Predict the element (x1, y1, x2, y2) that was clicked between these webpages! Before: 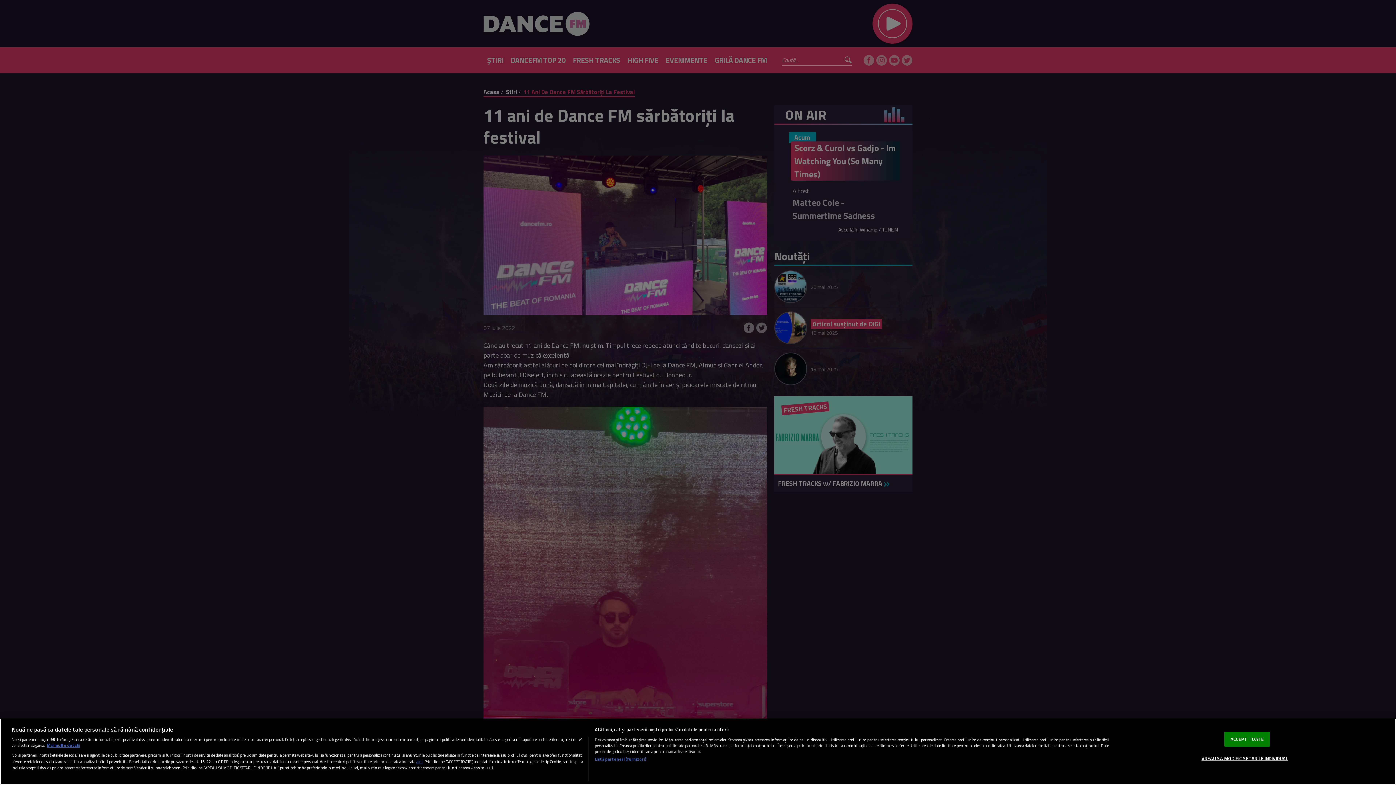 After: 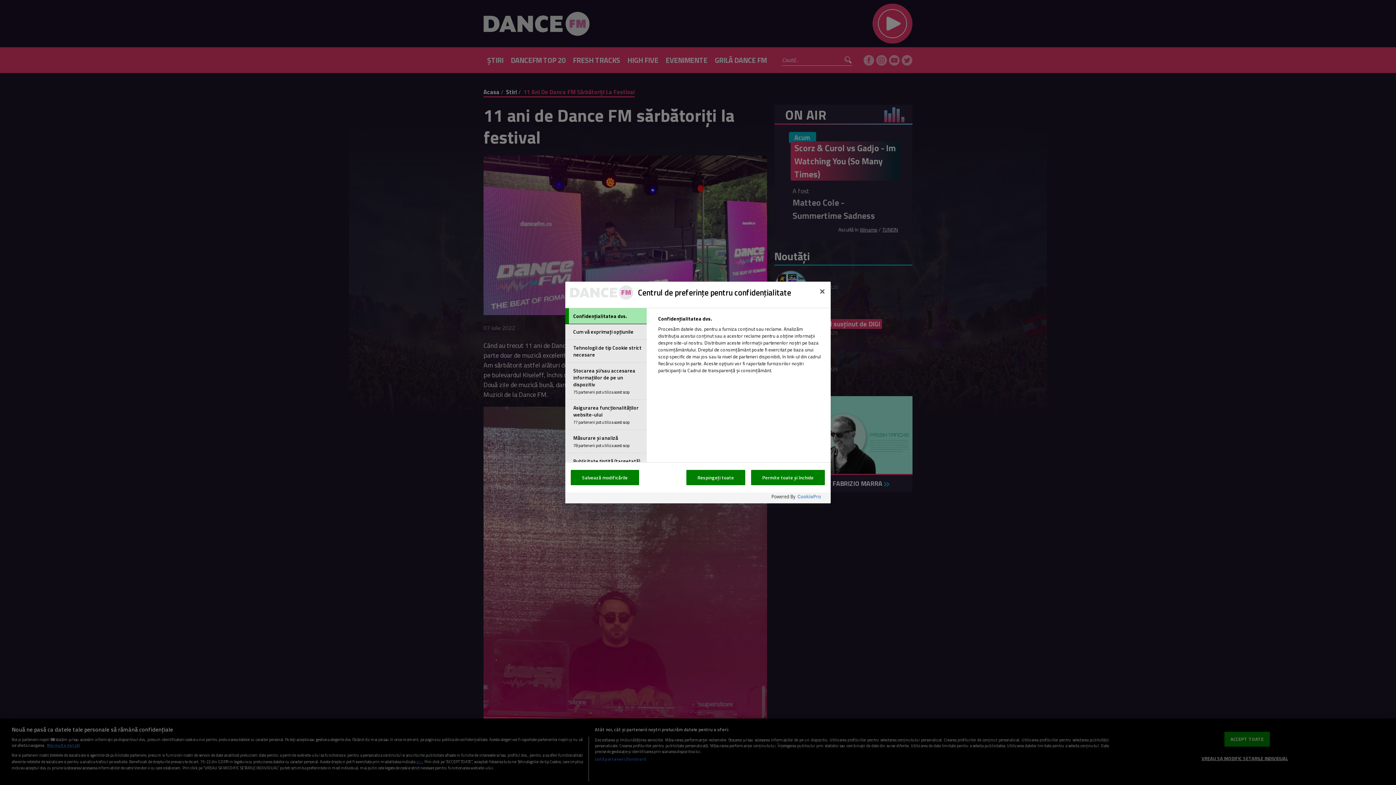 Action: label: VREAU SA MODIFIC SETARILE INDIVIDUAL bbox: (1201, 751, 1288, 766)